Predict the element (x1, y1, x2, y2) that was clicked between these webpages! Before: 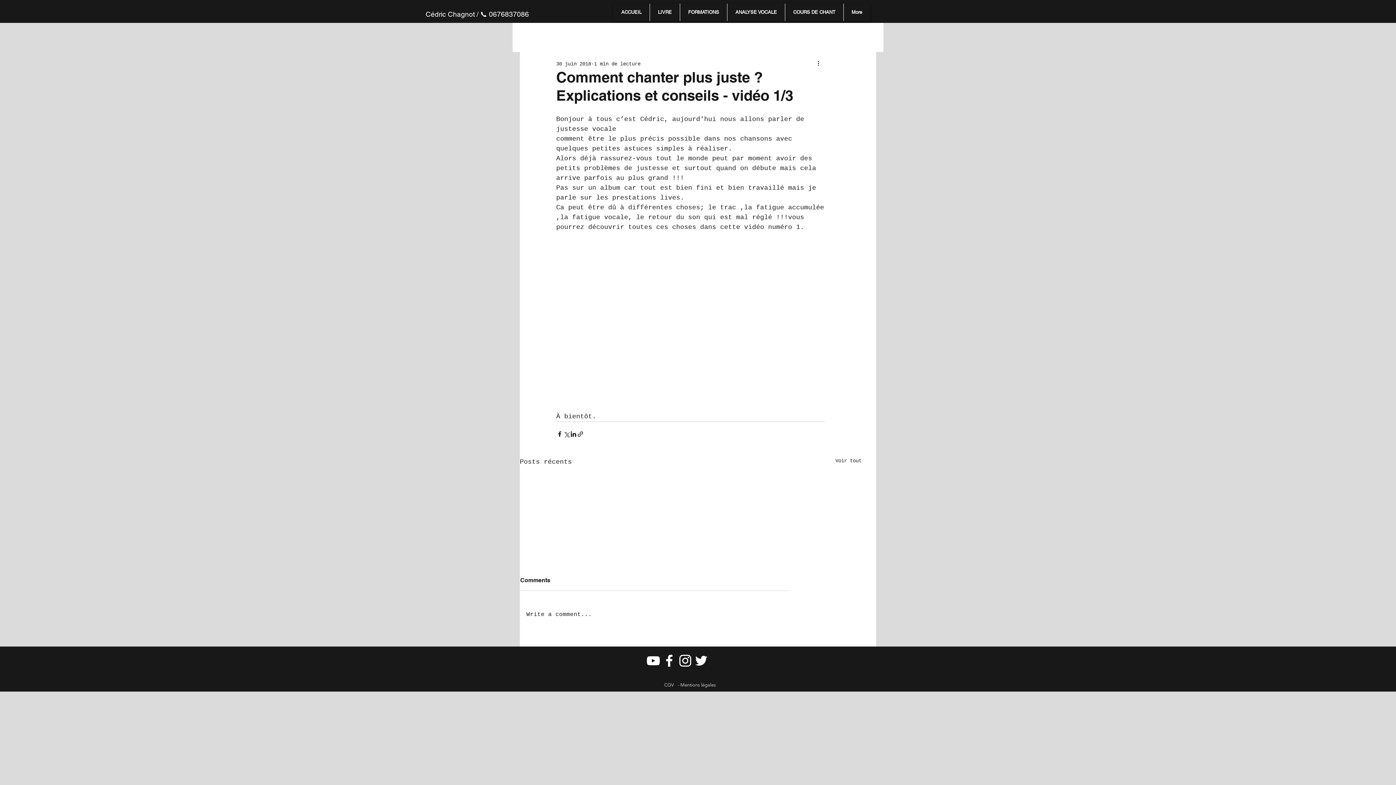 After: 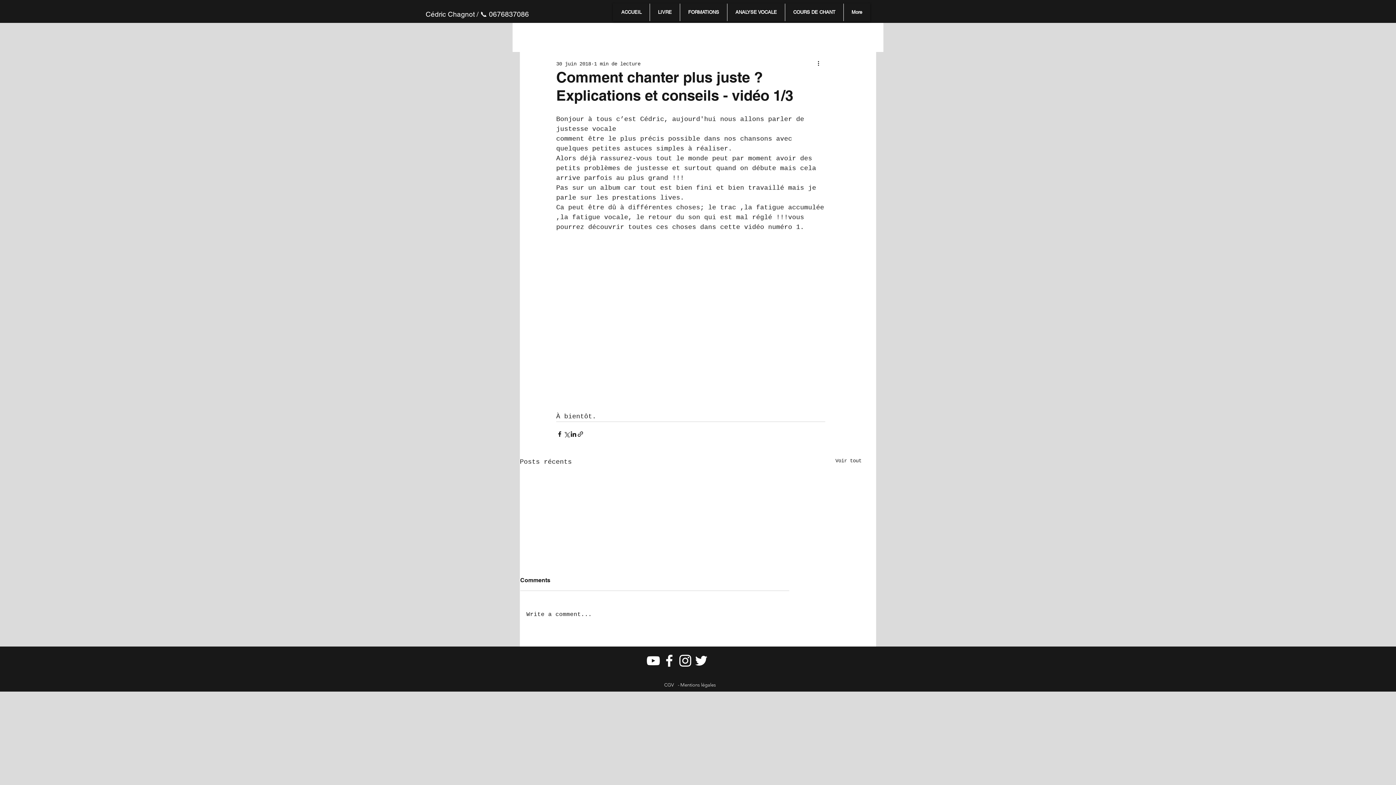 Action: bbox: (677, 652, 693, 668) label: White Instagram Icon